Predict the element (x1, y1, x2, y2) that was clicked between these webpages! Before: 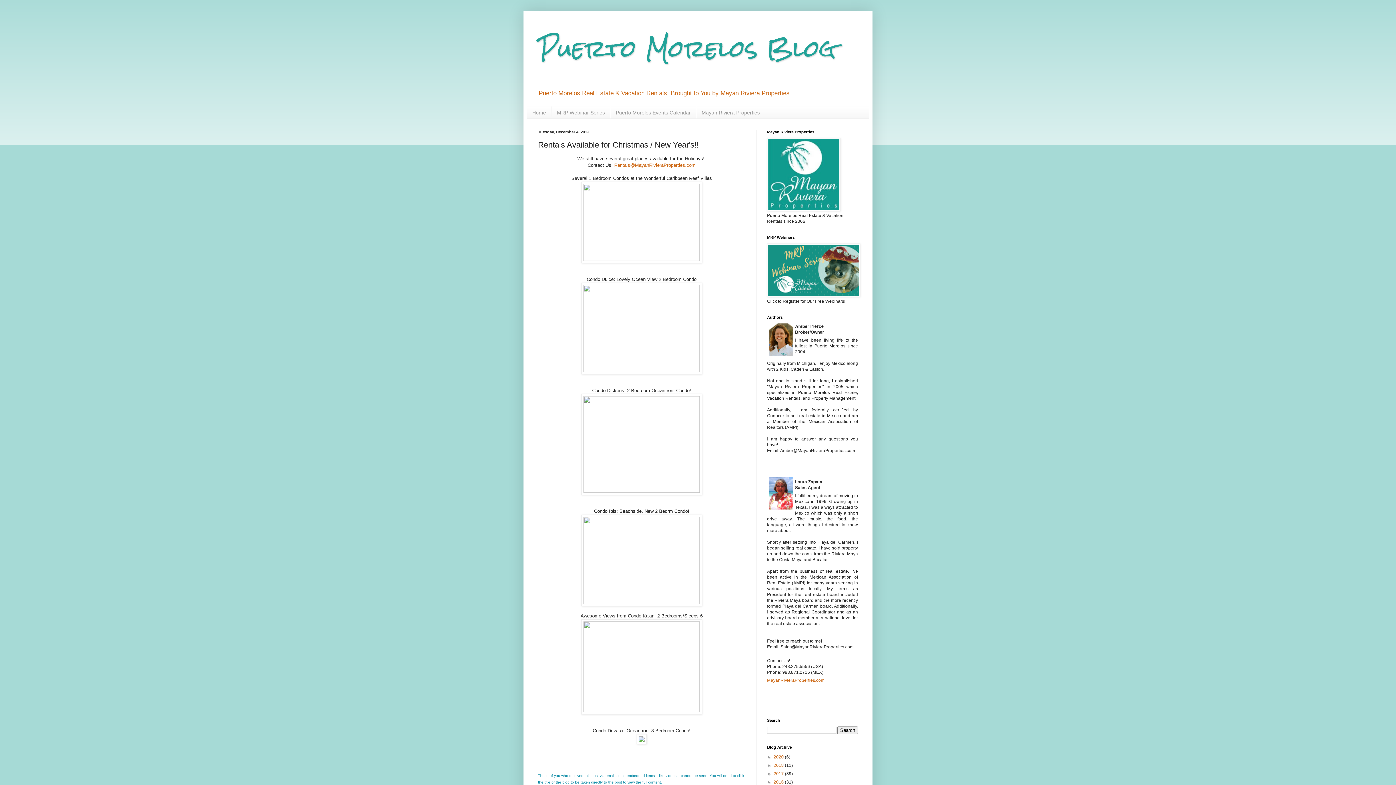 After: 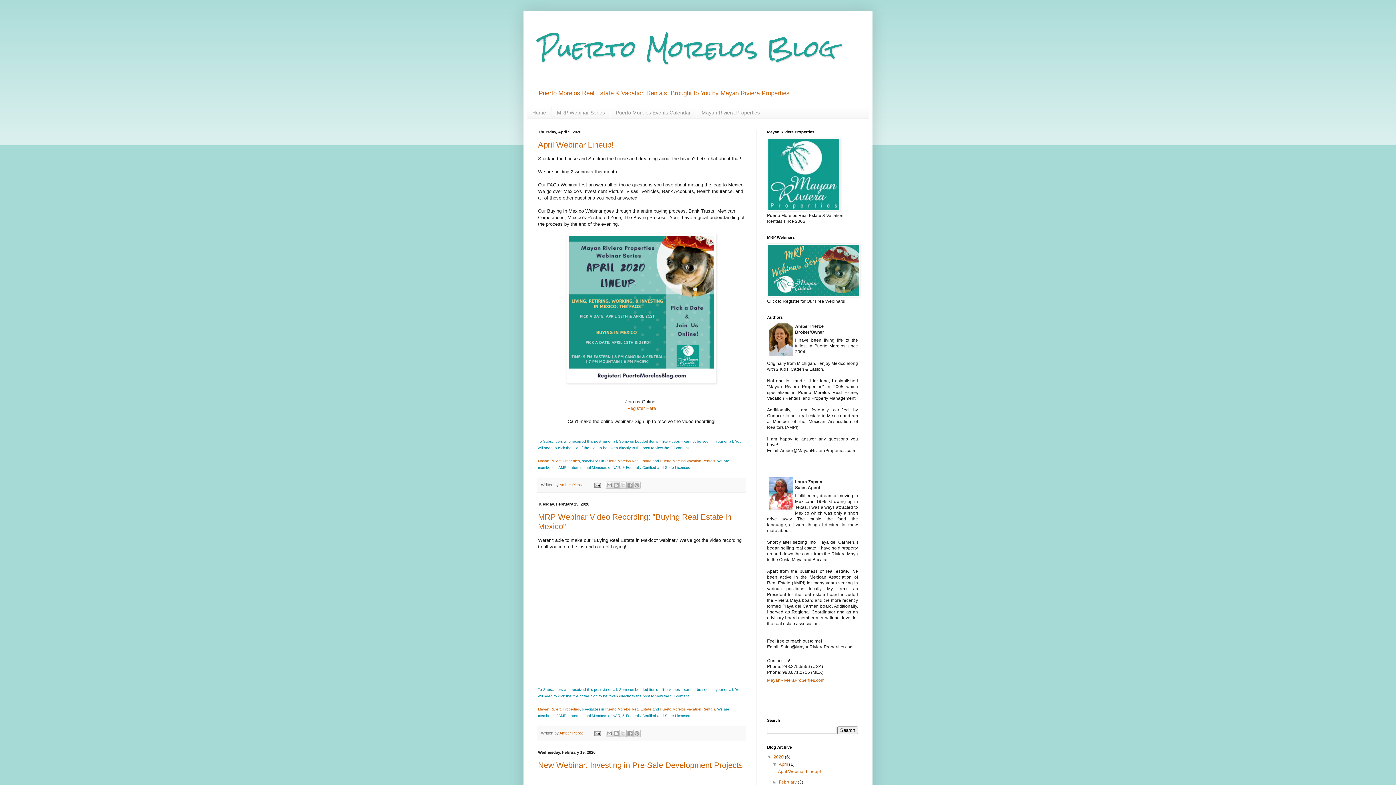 Action: label: 2020  bbox: (773, 754, 785, 760)